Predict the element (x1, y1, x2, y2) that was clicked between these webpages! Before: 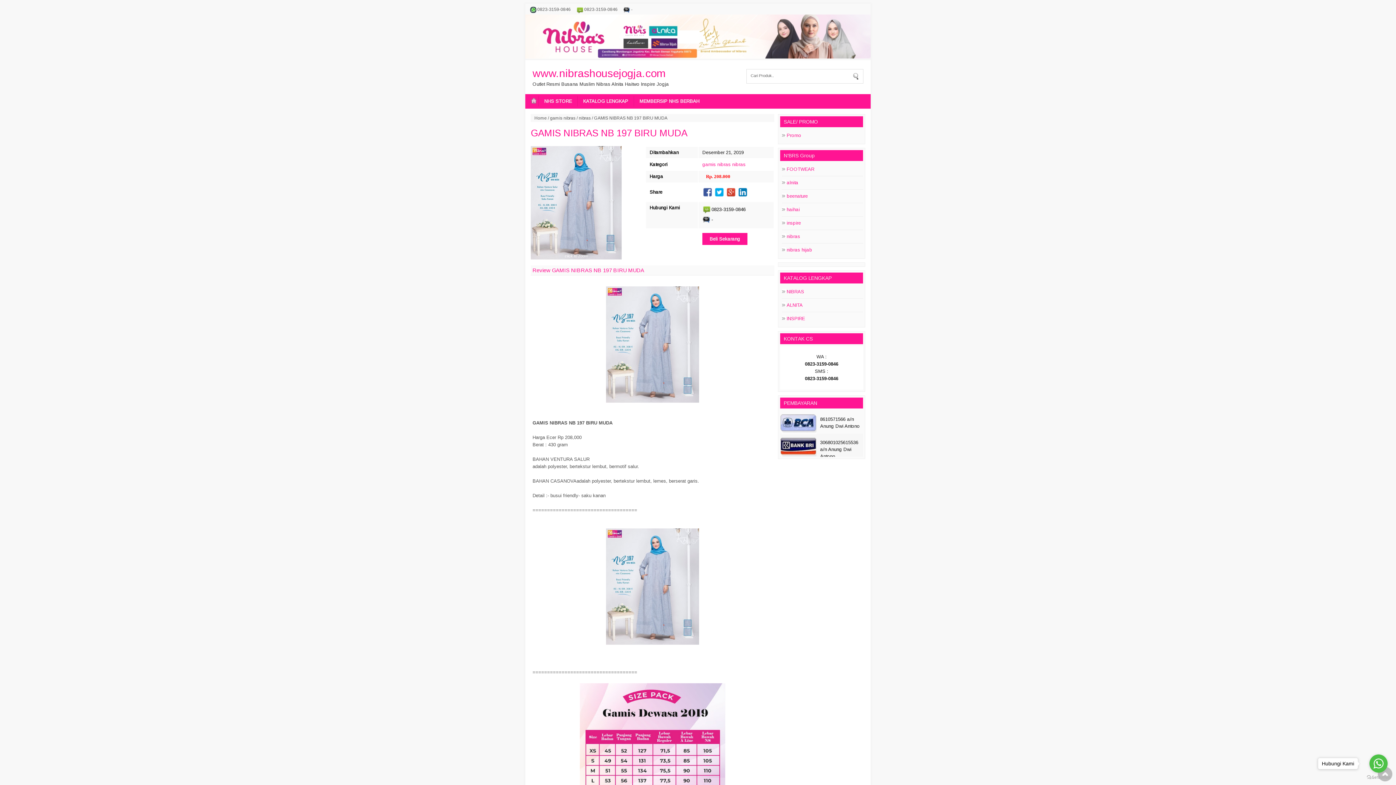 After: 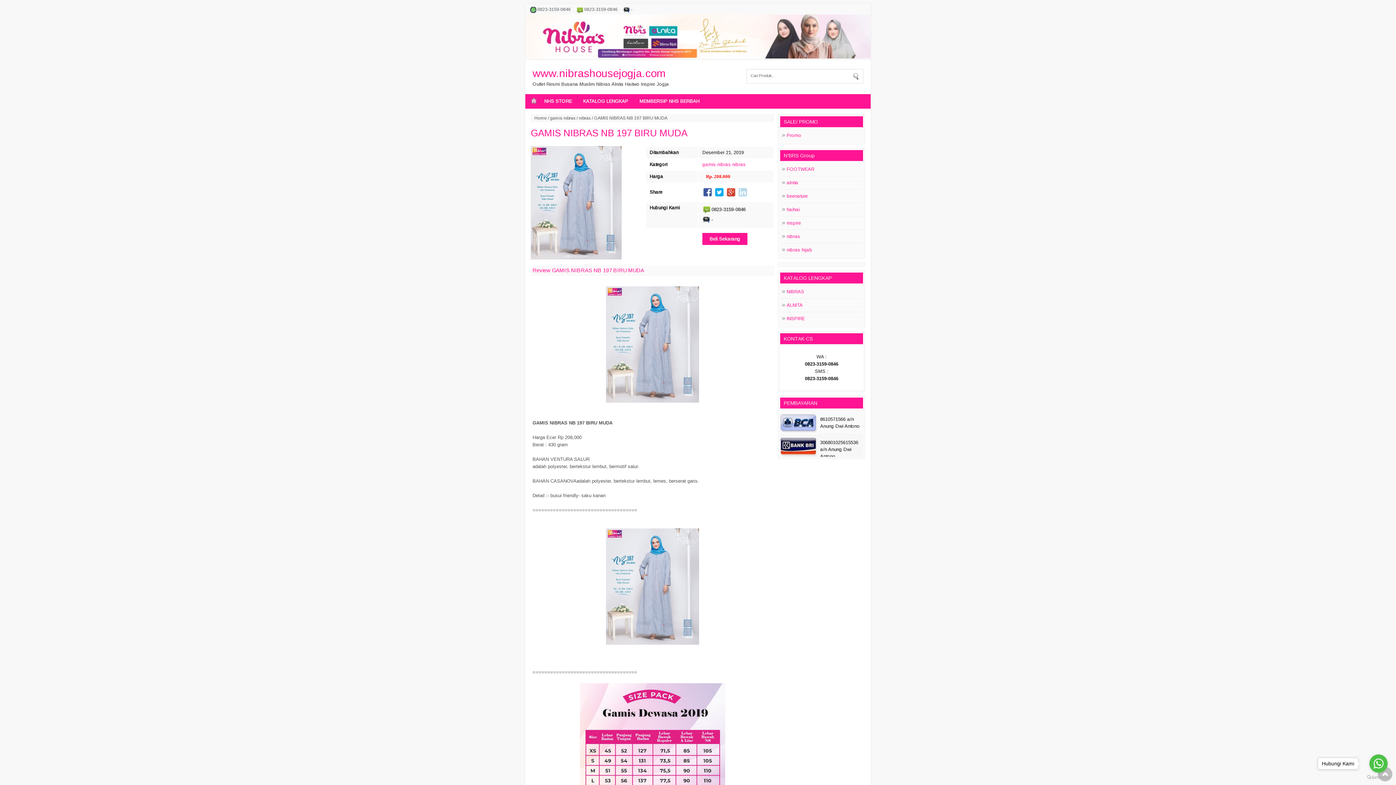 Action: bbox: (737, 186, 748, 197) label: .